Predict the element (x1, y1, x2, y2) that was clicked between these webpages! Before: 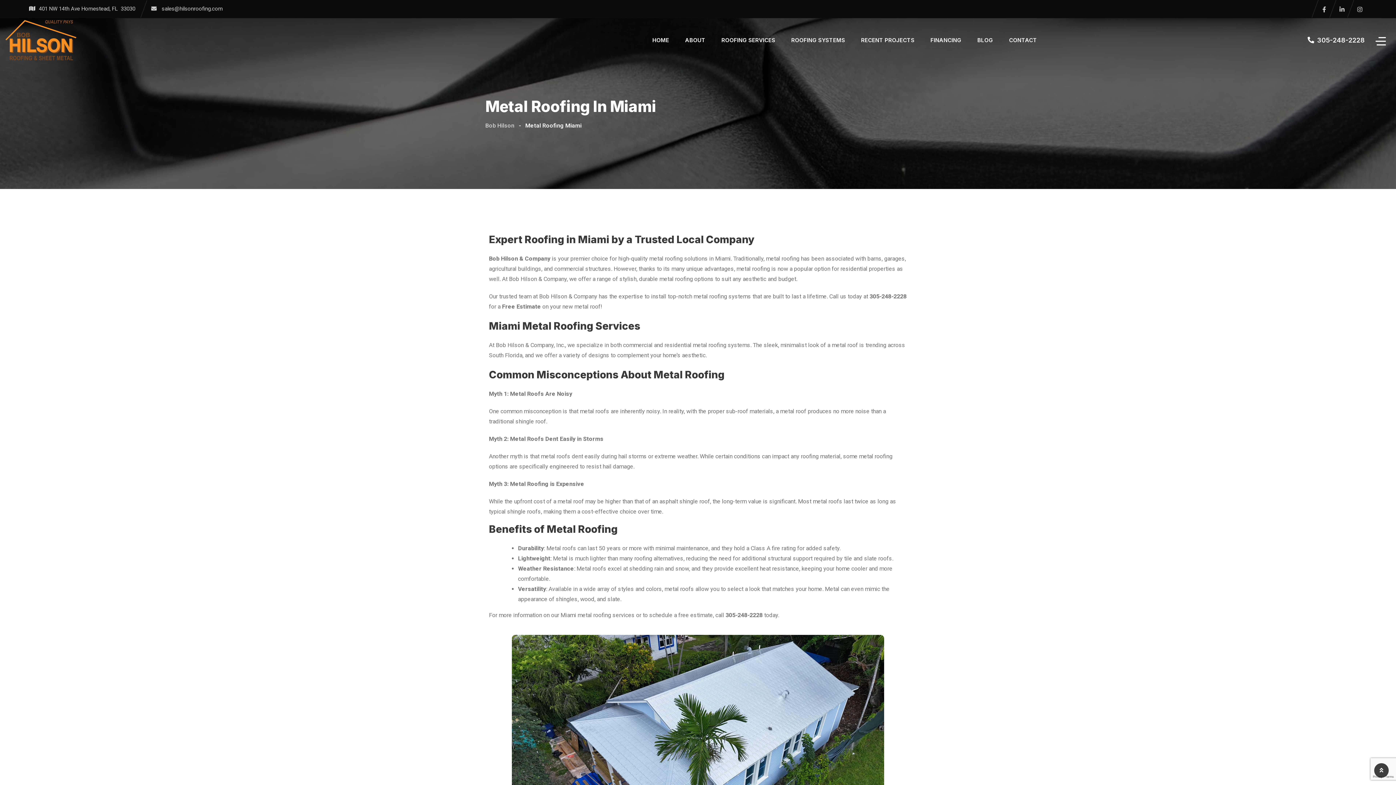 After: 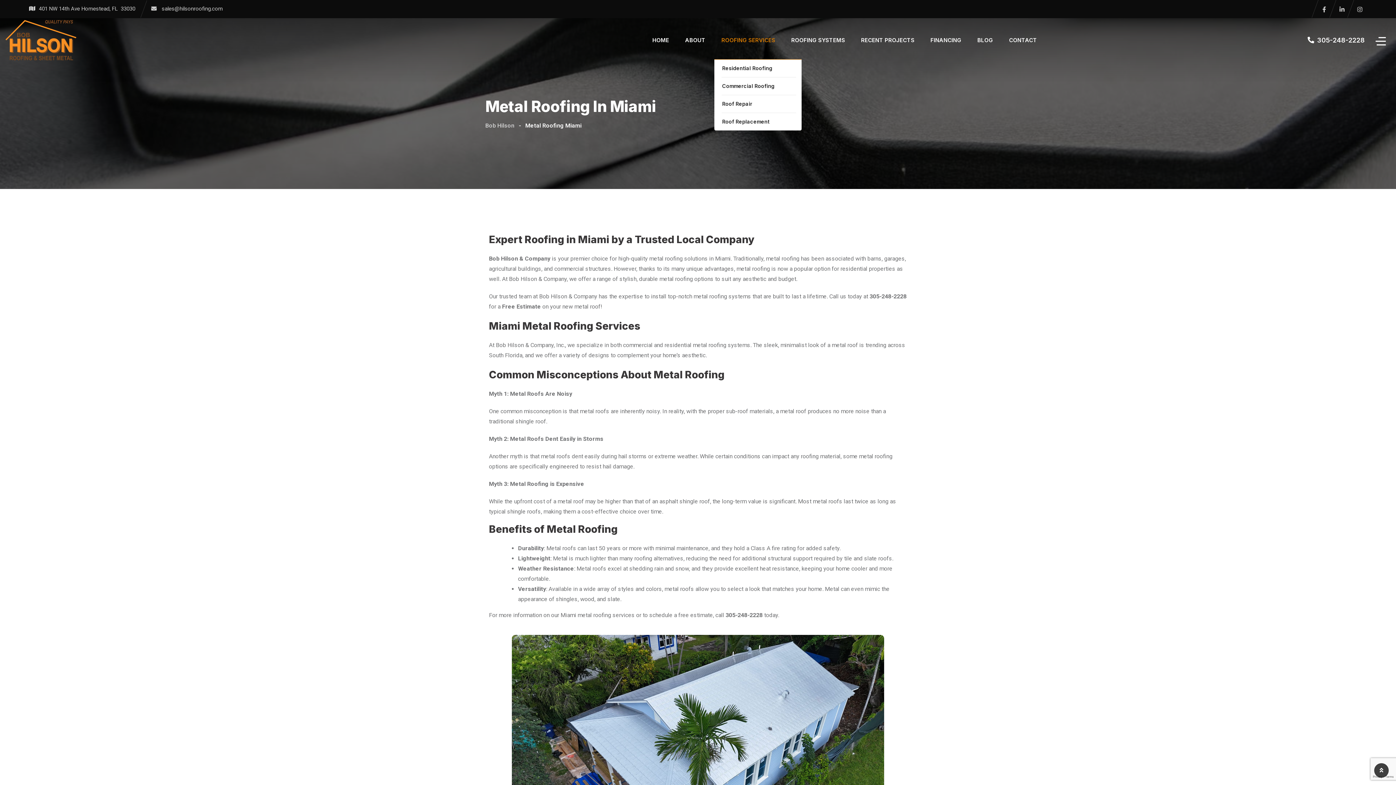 Action: bbox: (714, 21, 782, 59) label: ROOFING SERVICES